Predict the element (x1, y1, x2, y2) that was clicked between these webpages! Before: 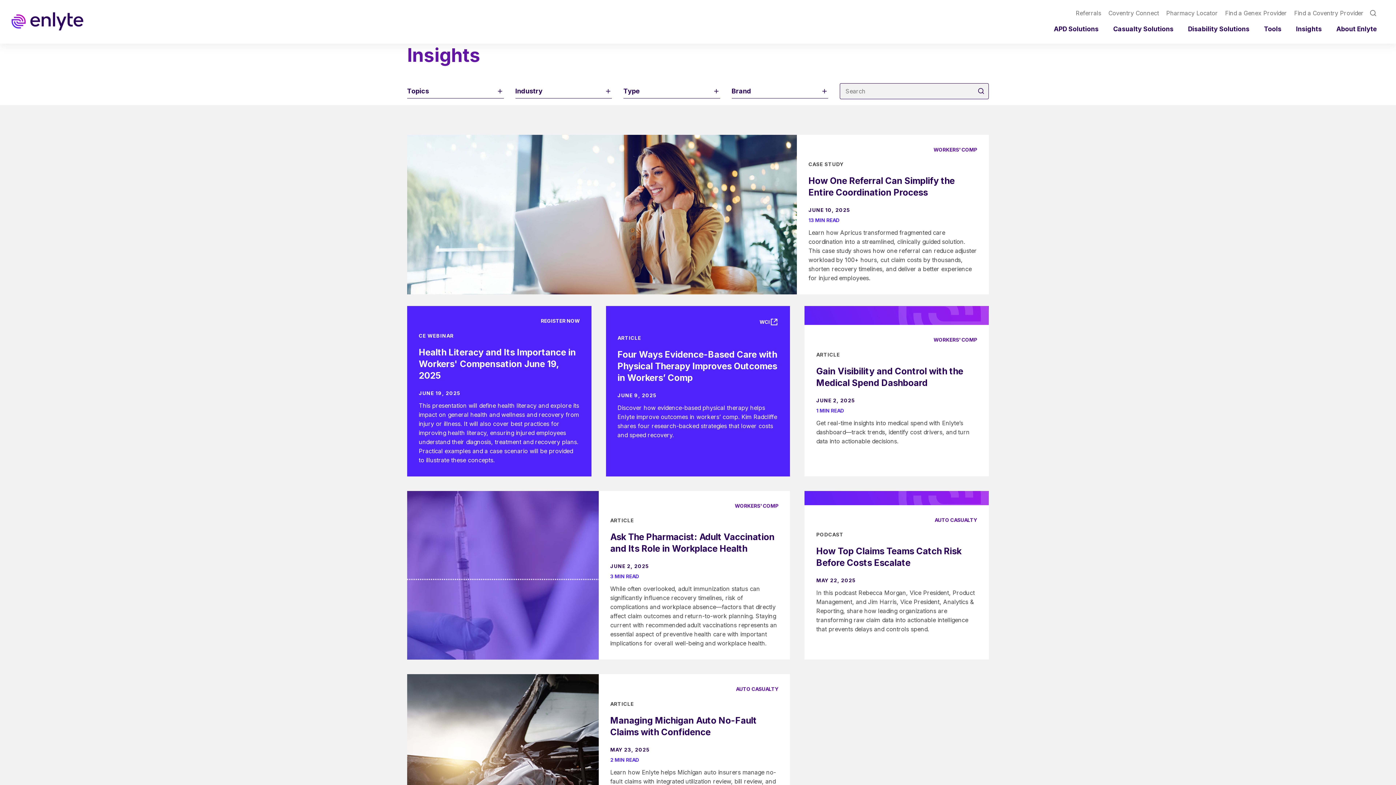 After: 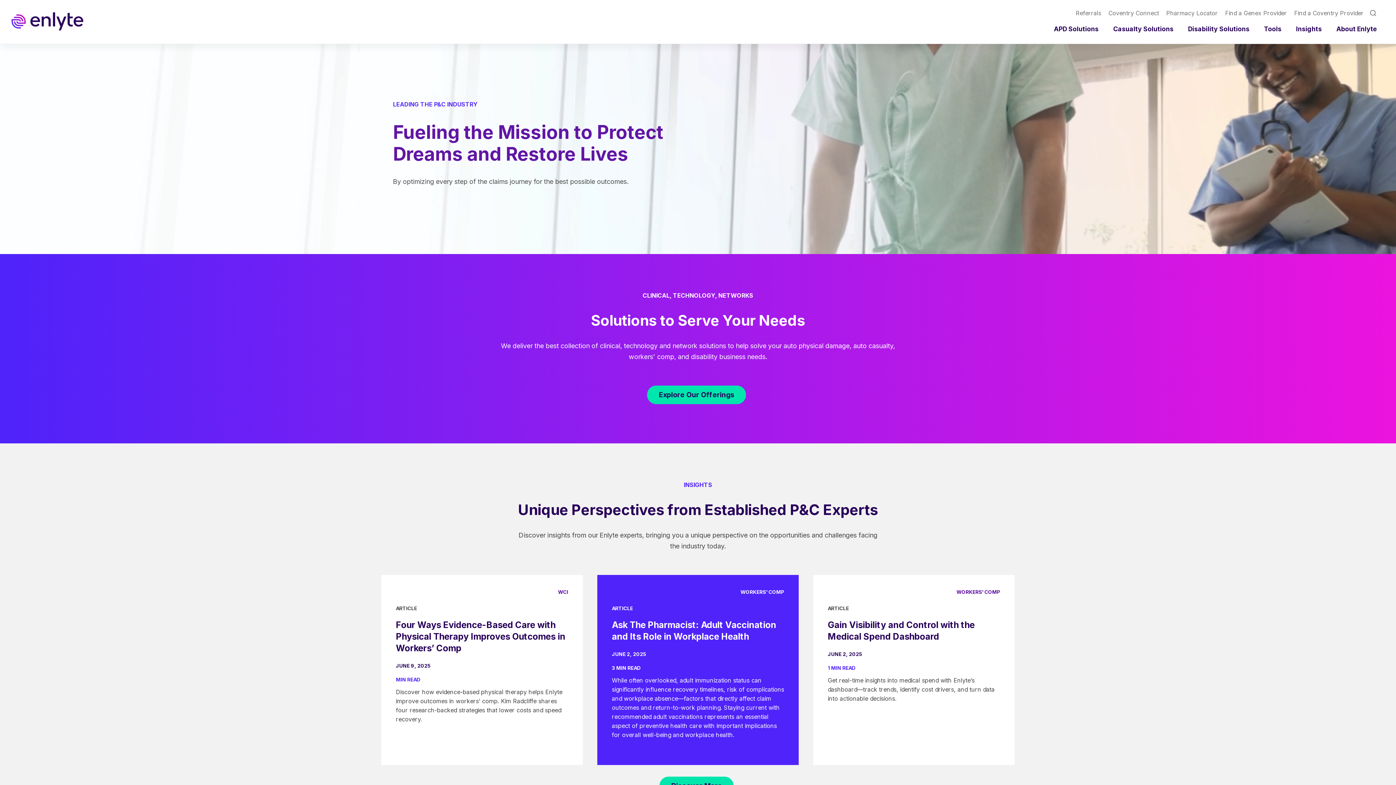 Action: bbox: (11, 12, 83, 30)